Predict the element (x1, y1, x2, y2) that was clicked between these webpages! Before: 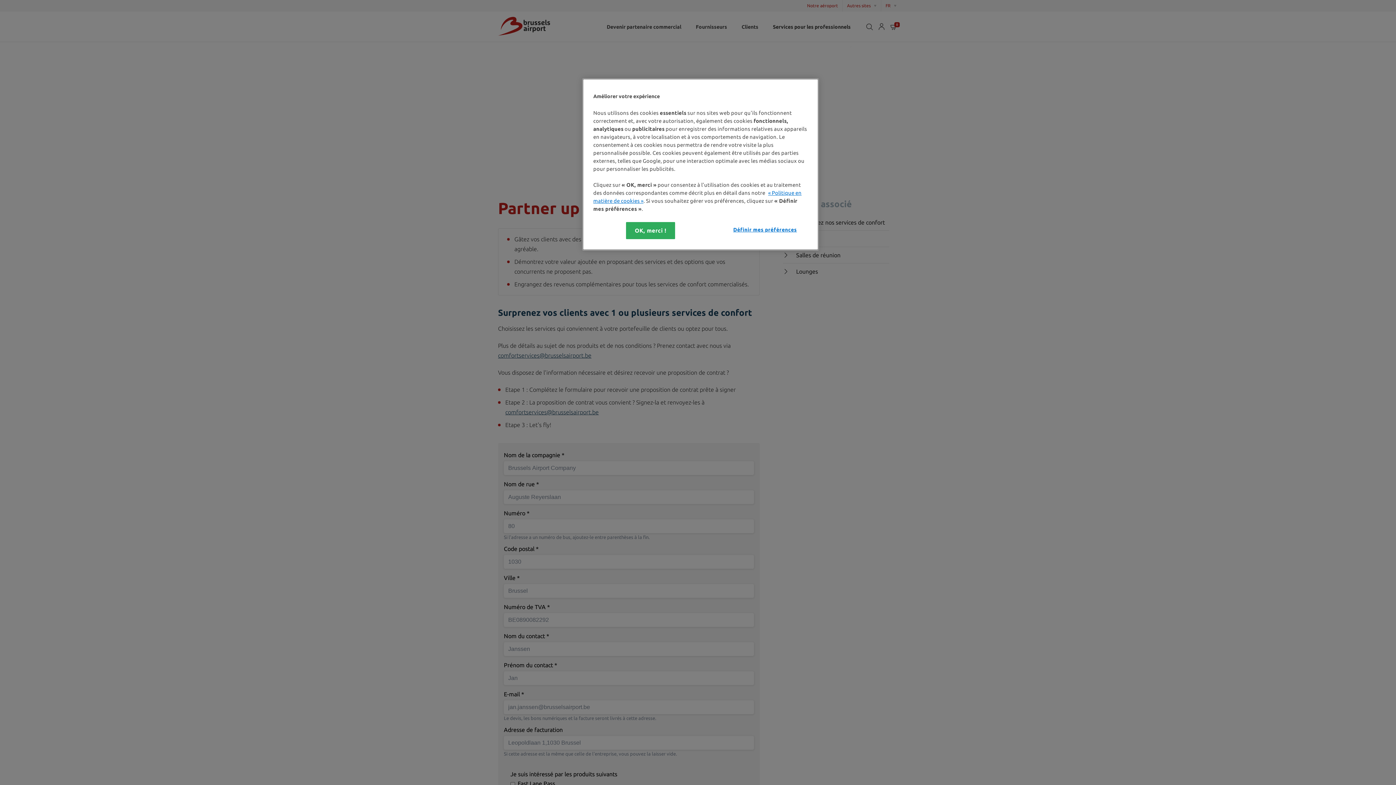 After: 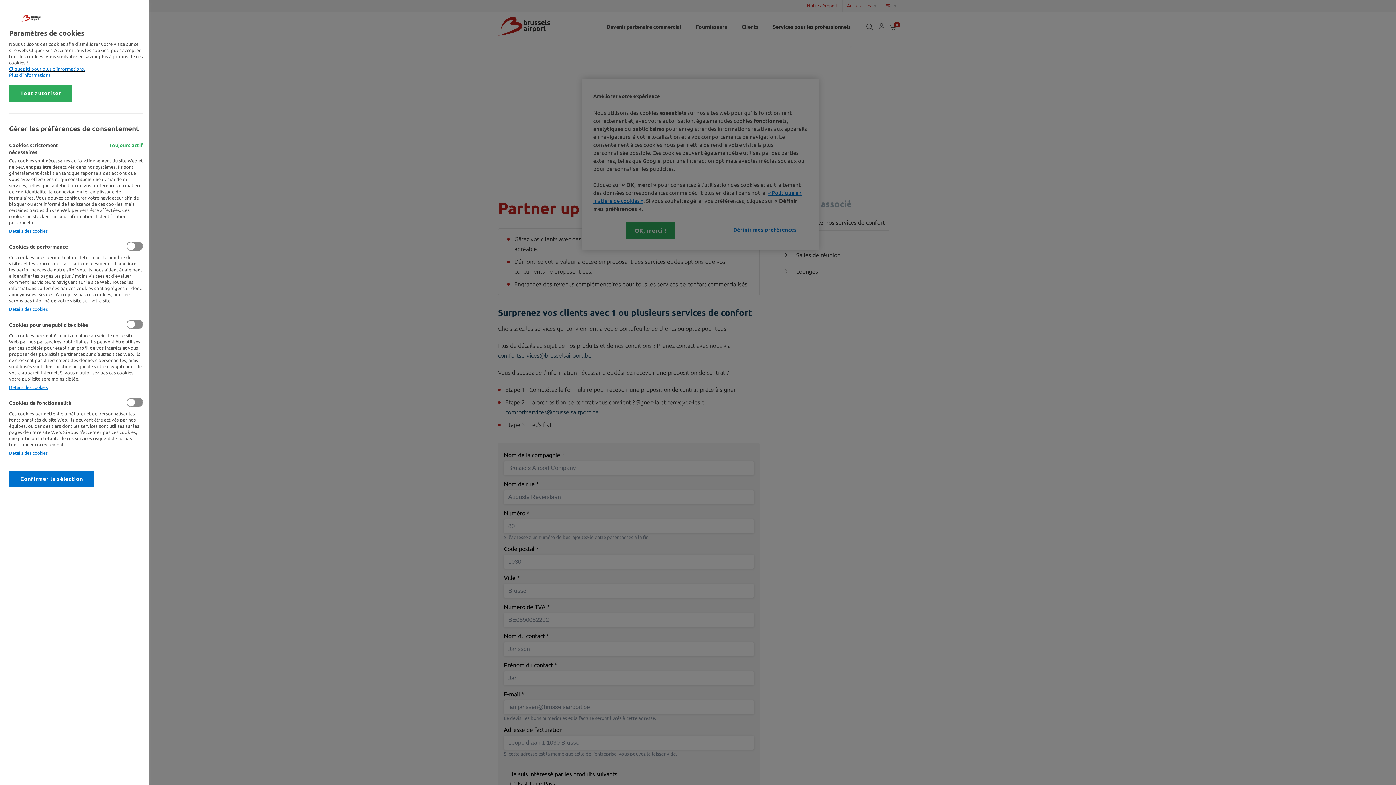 Action: label: Définir mes préférences bbox: (733, 222, 797, 237)